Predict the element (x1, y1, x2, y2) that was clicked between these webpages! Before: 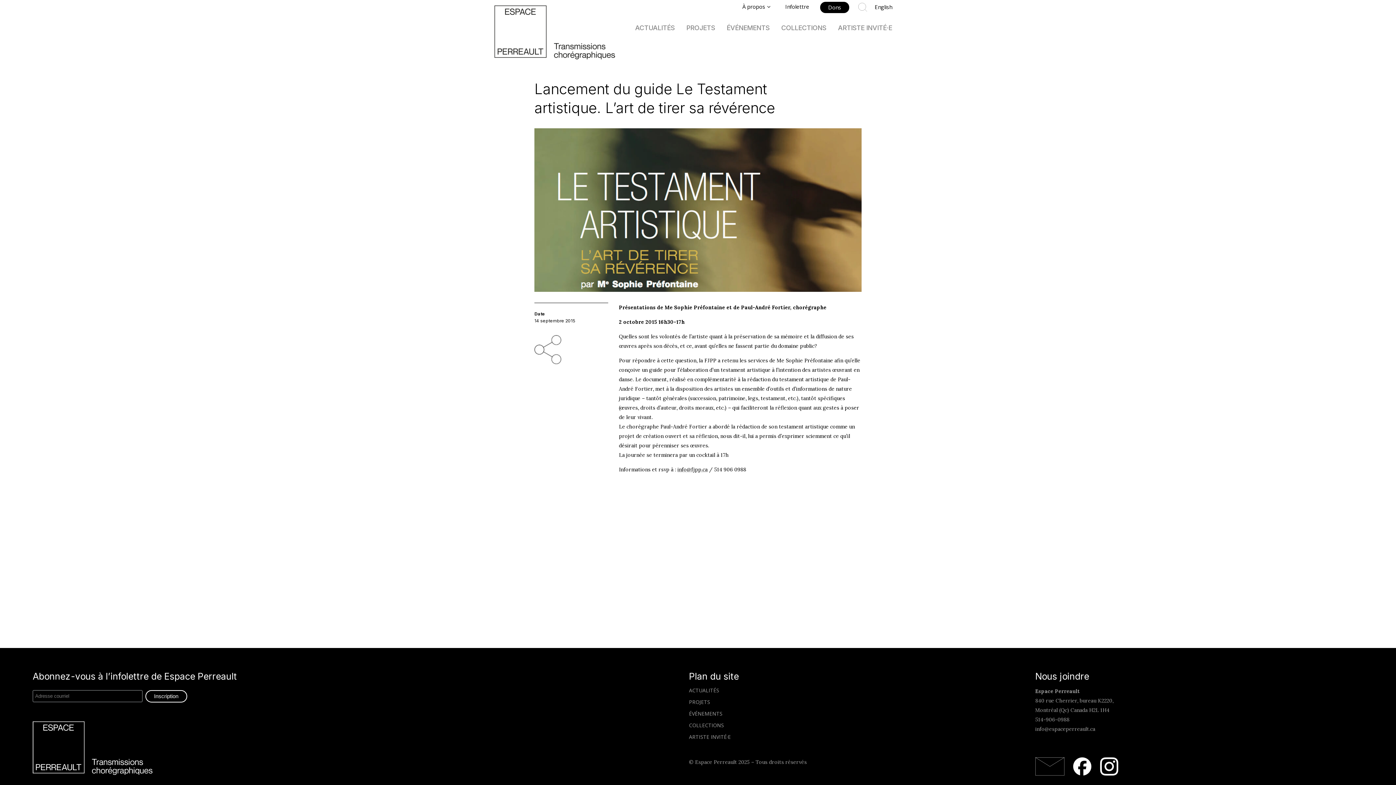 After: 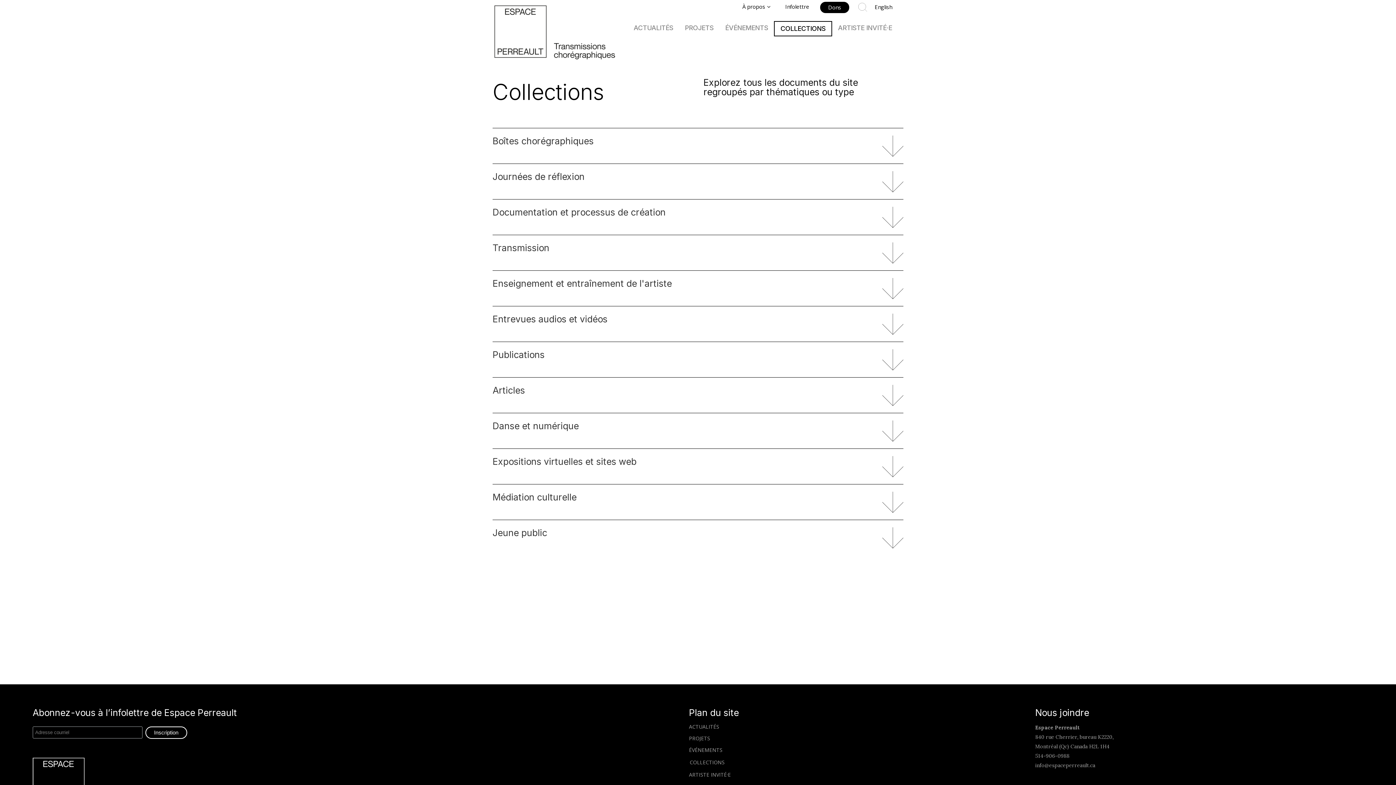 Action: bbox: (689, 721, 1022, 729) label: COLLECTIONS